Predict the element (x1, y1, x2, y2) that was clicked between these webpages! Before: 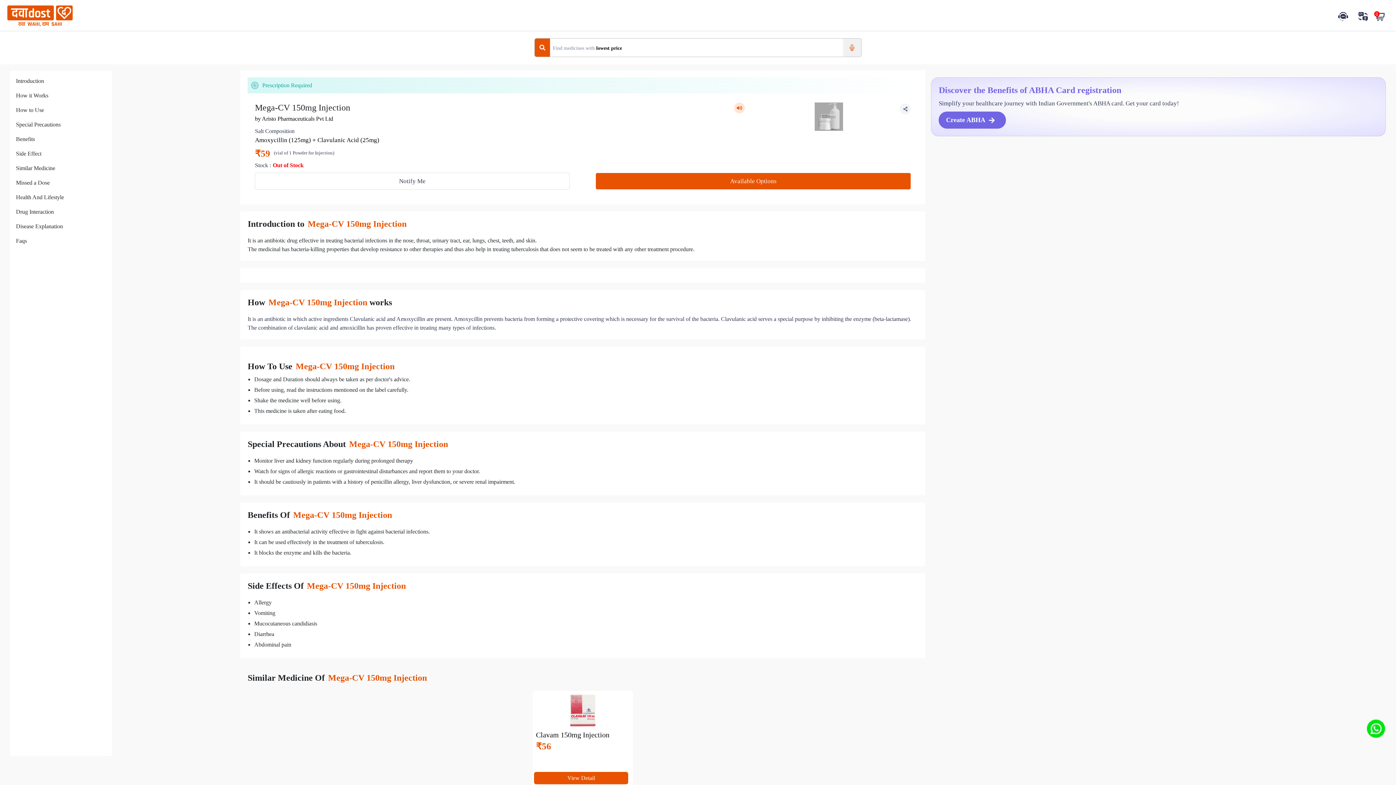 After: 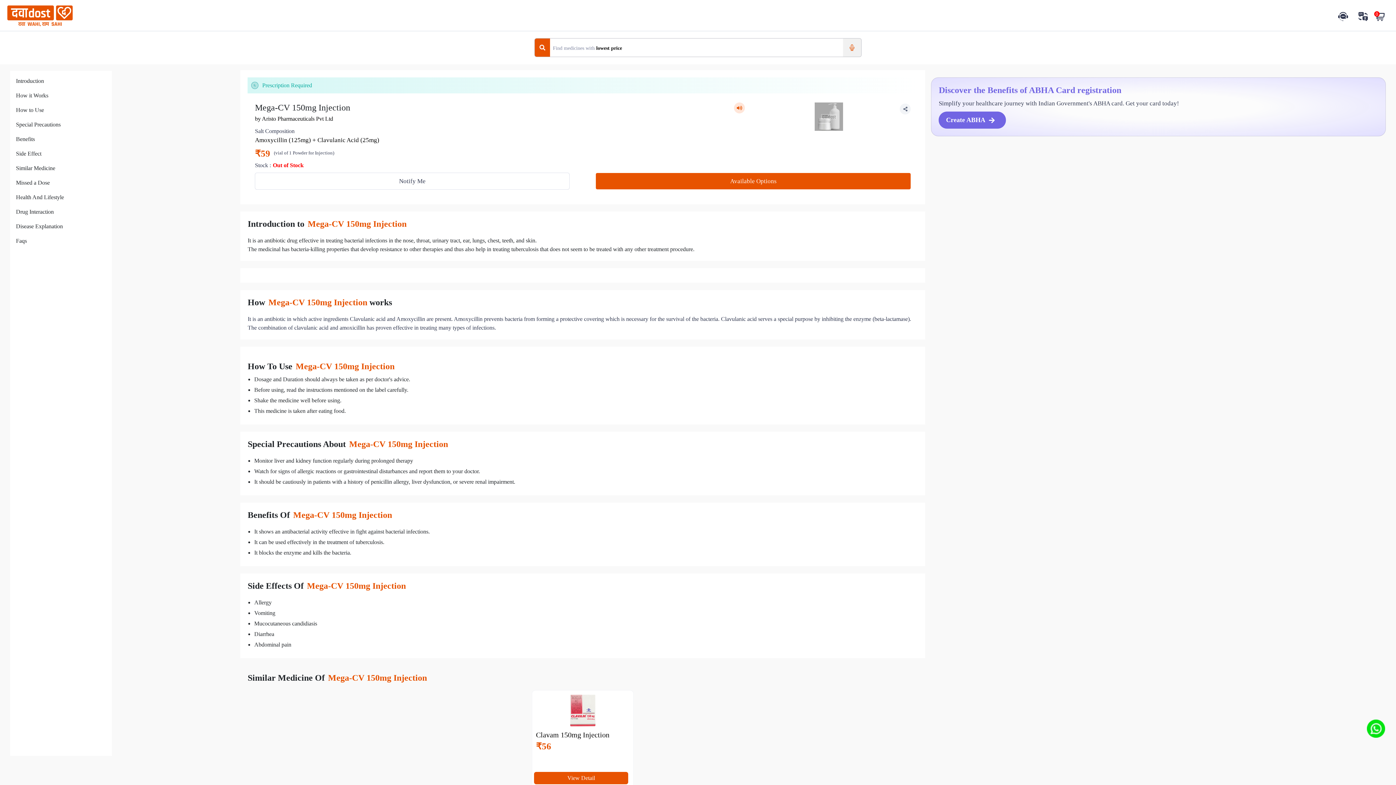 Action: label: Available Options bbox: (596, 173, 911, 189)